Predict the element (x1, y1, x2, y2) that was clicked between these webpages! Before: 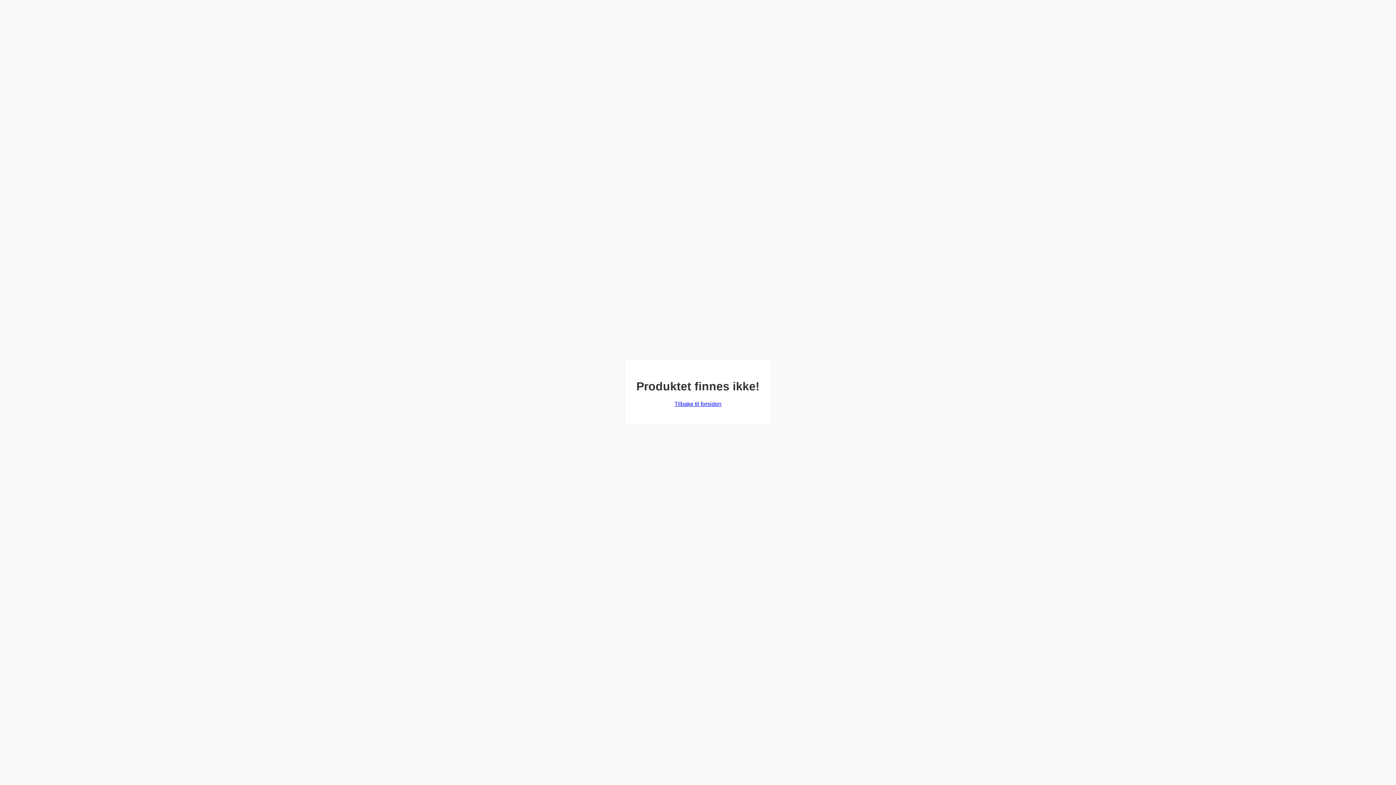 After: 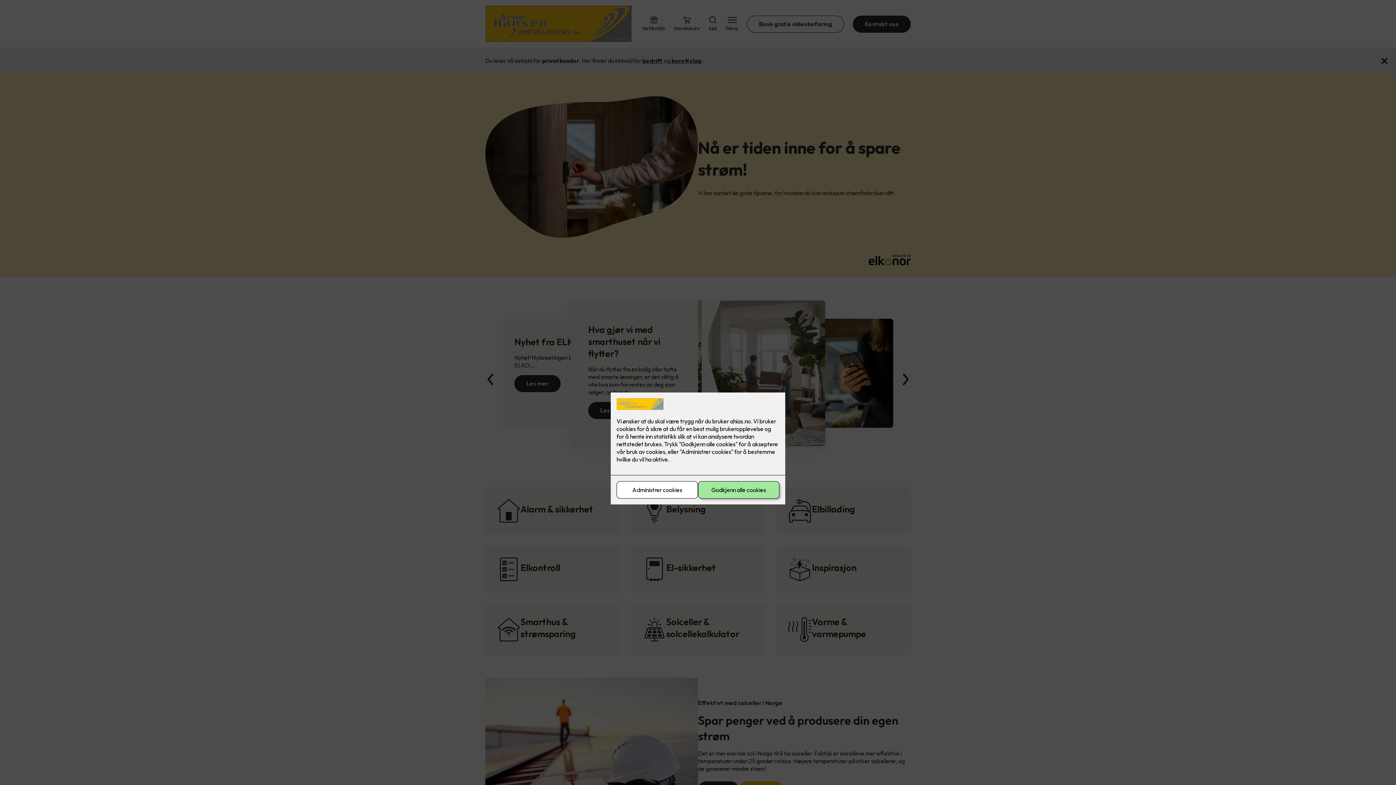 Action: bbox: (674, 401, 721, 407) label: Tilbake til forsiden